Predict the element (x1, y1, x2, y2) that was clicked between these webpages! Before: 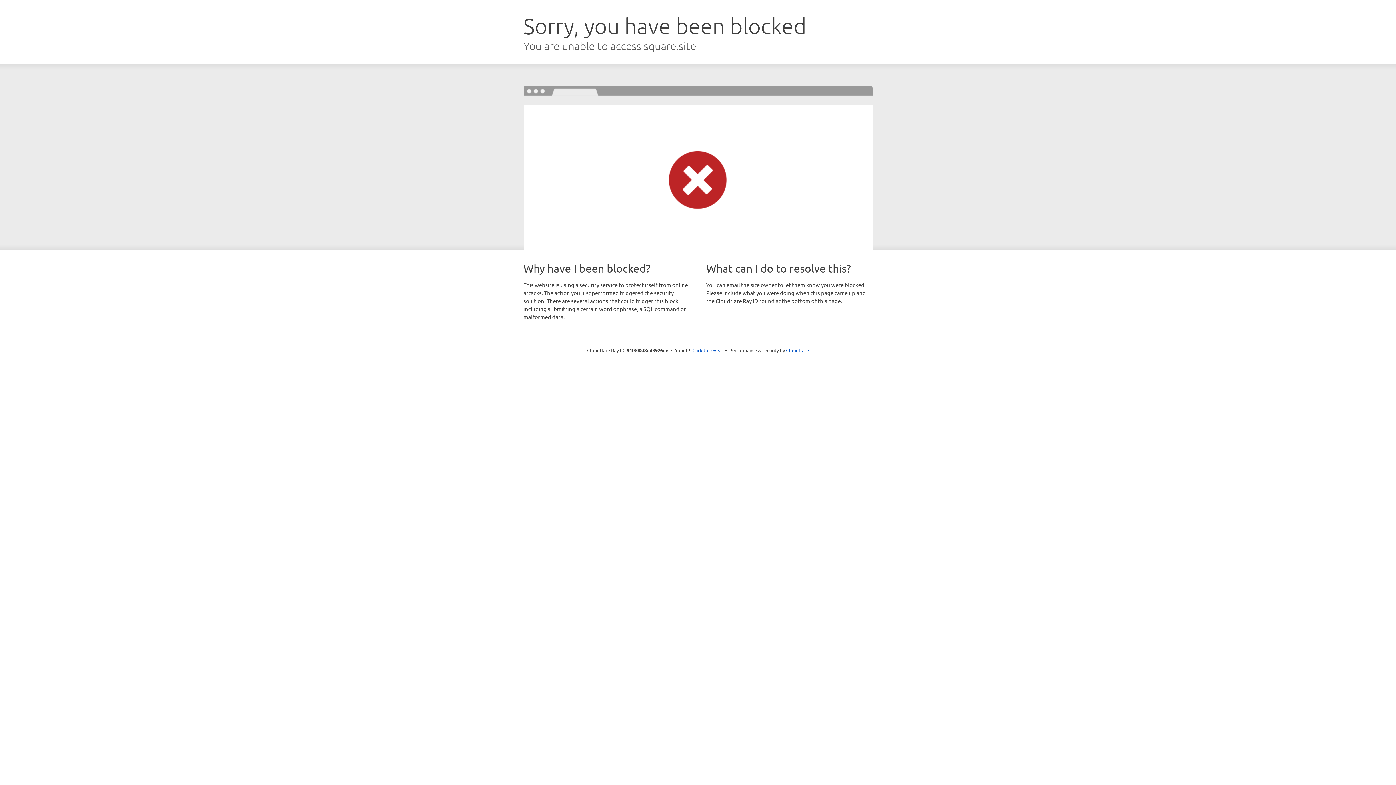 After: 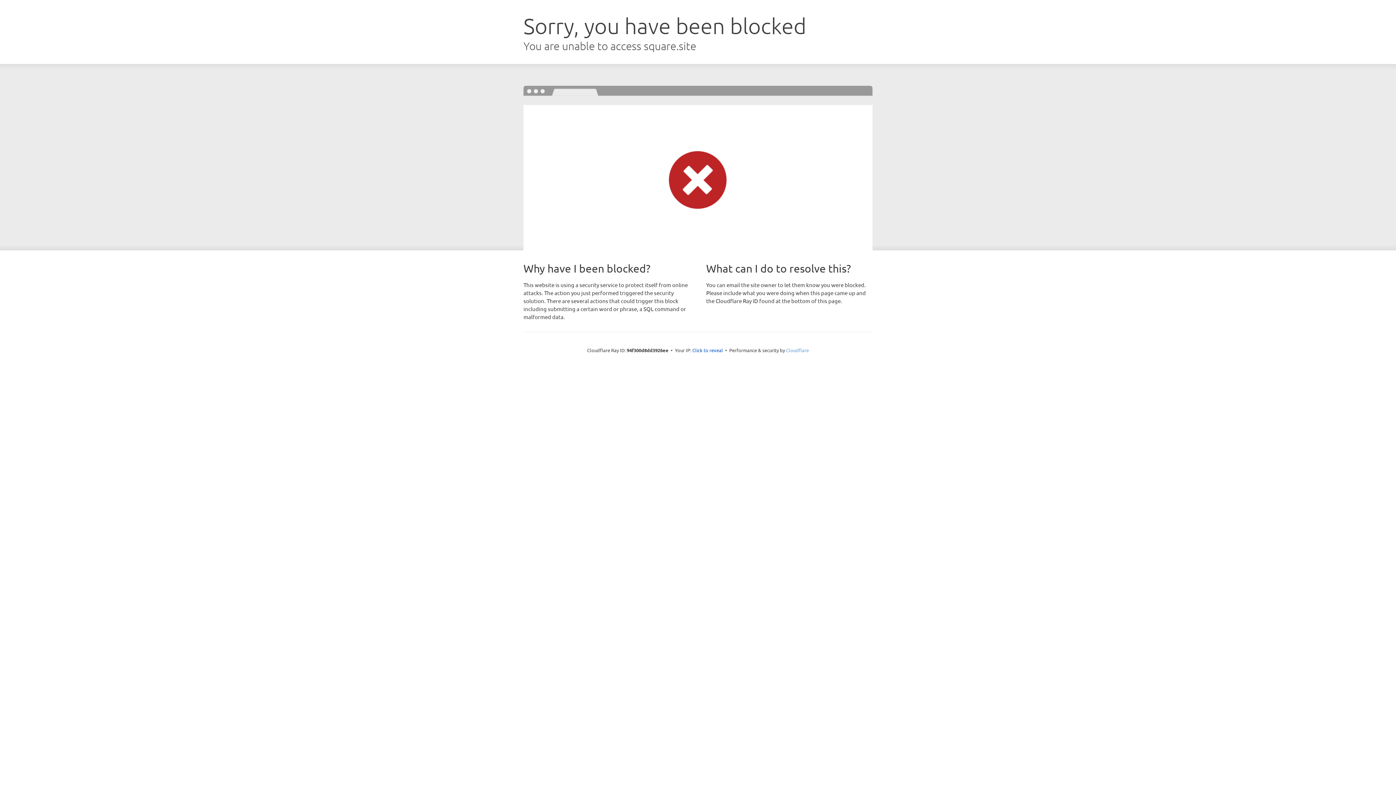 Action: label: Cloudflare bbox: (786, 347, 809, 353)